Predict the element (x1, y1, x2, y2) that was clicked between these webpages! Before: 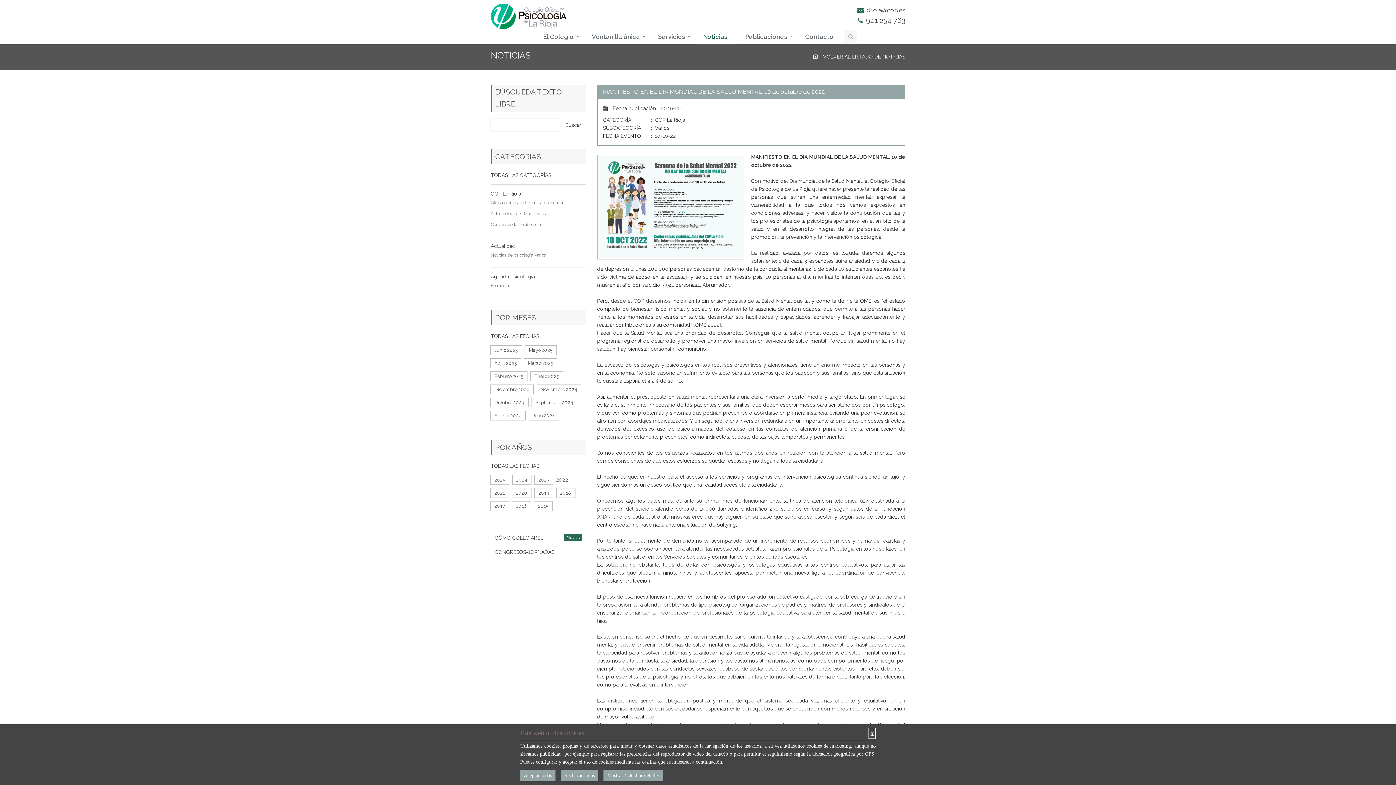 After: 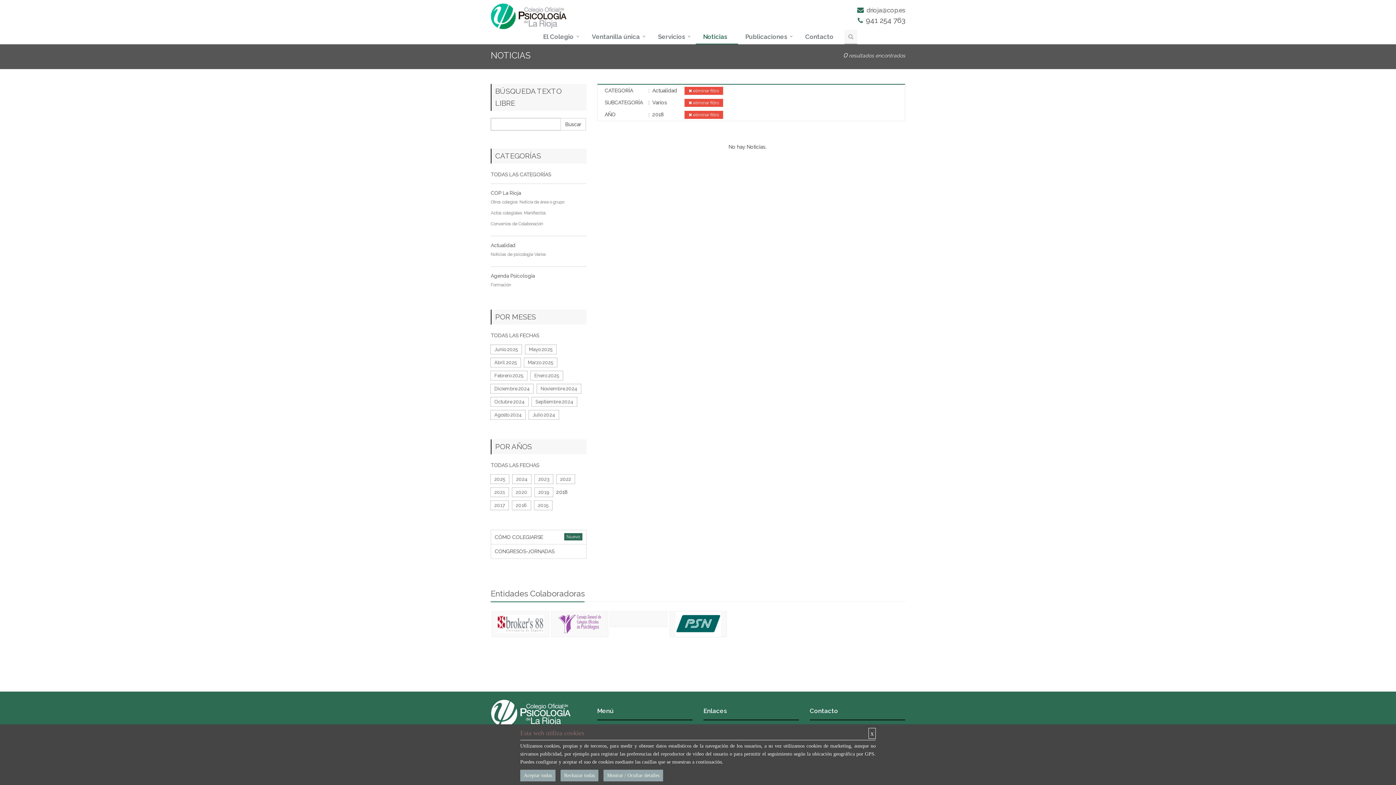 Action: label: 2018 bbox: (556, 488, 575, 498)